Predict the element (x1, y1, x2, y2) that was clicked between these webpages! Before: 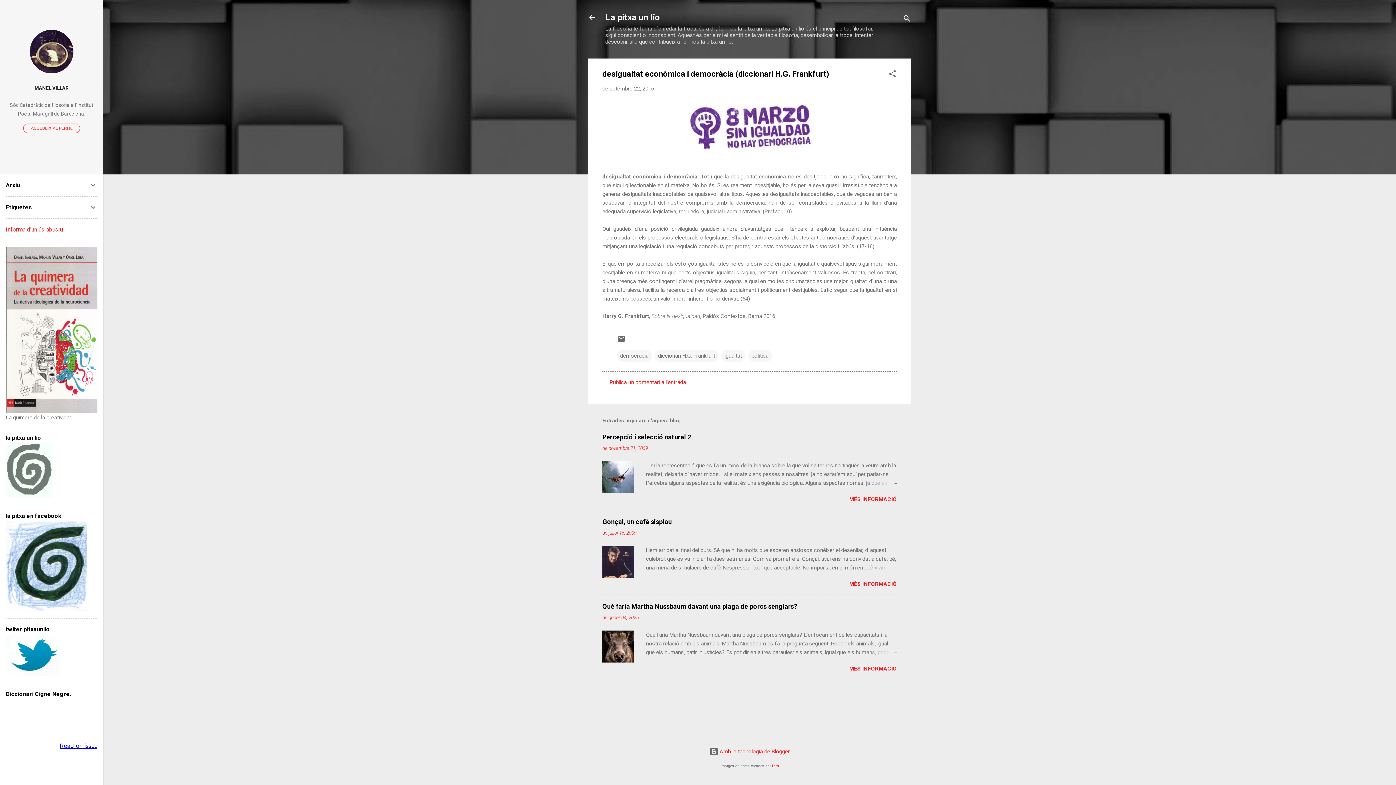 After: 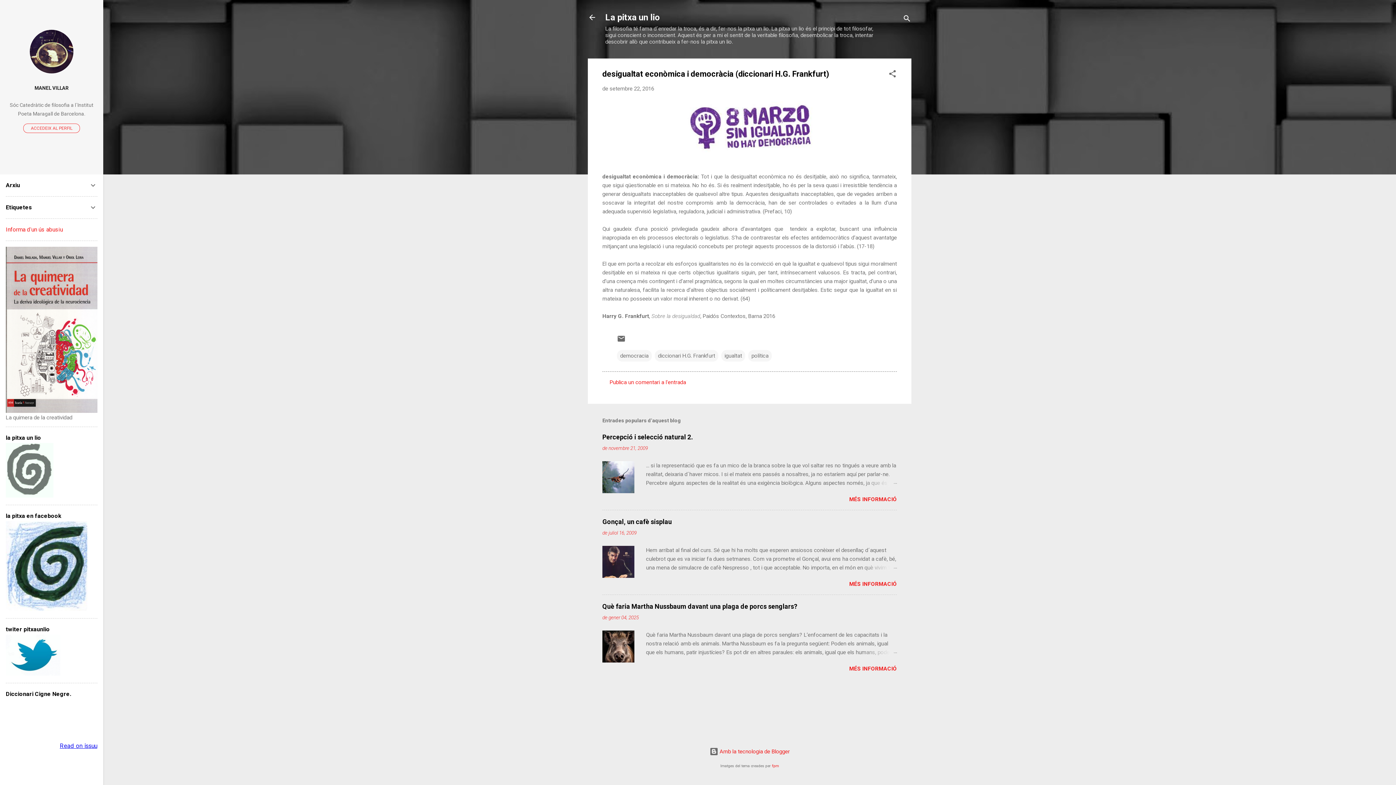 Action: label: de setembre 22, 2016 bbox: (602, 85, 654, 92)